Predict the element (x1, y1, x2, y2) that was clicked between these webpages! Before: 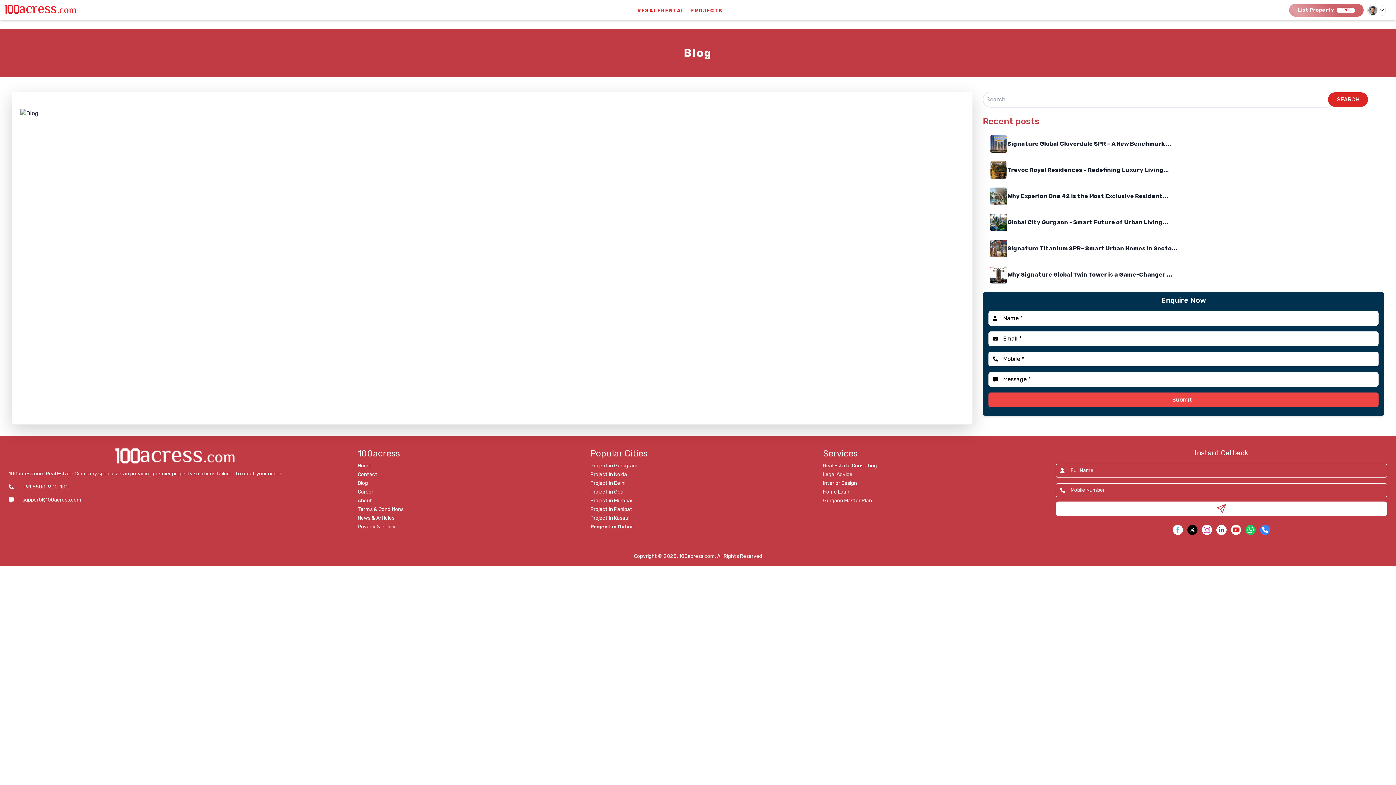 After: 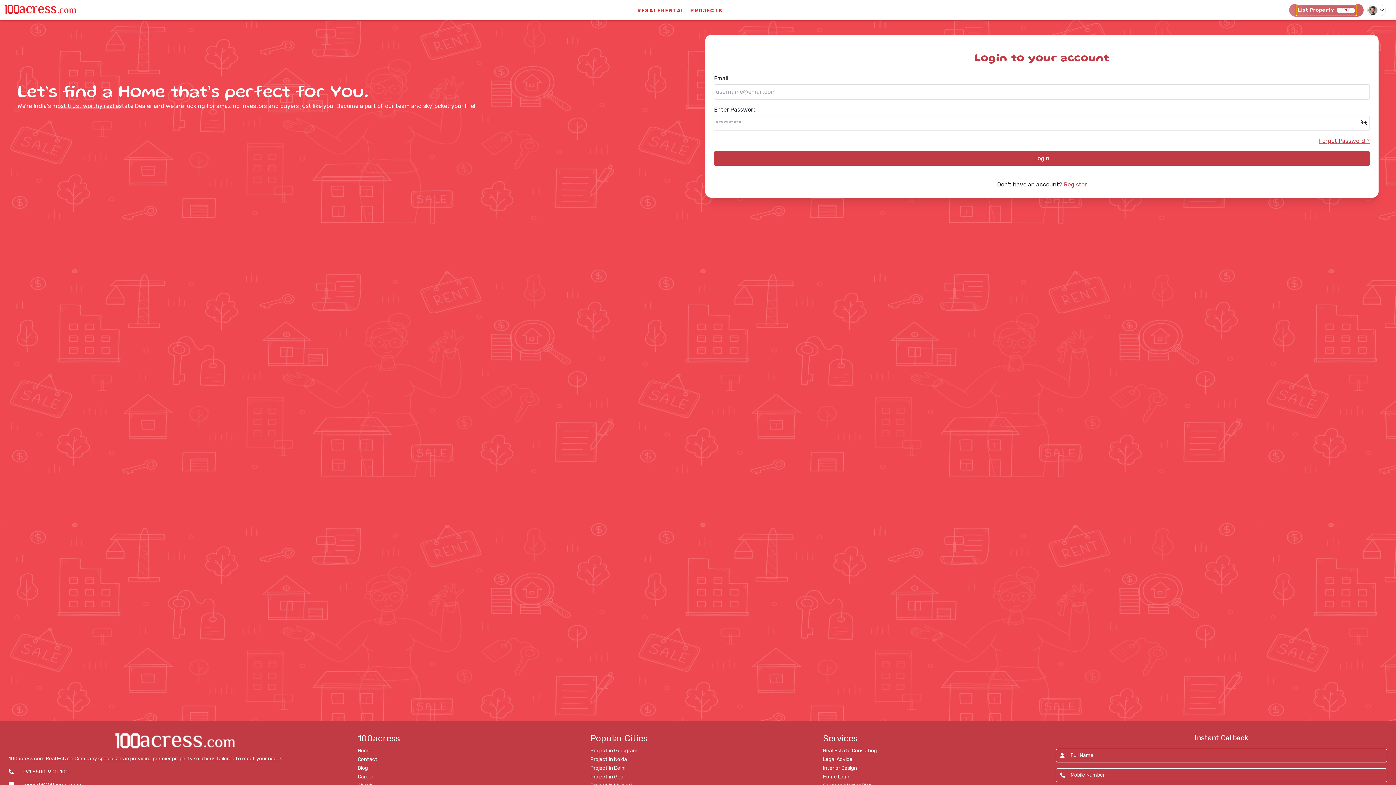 Action: bbox: (1296, 5, 1356, 15) label: List Property
FREE